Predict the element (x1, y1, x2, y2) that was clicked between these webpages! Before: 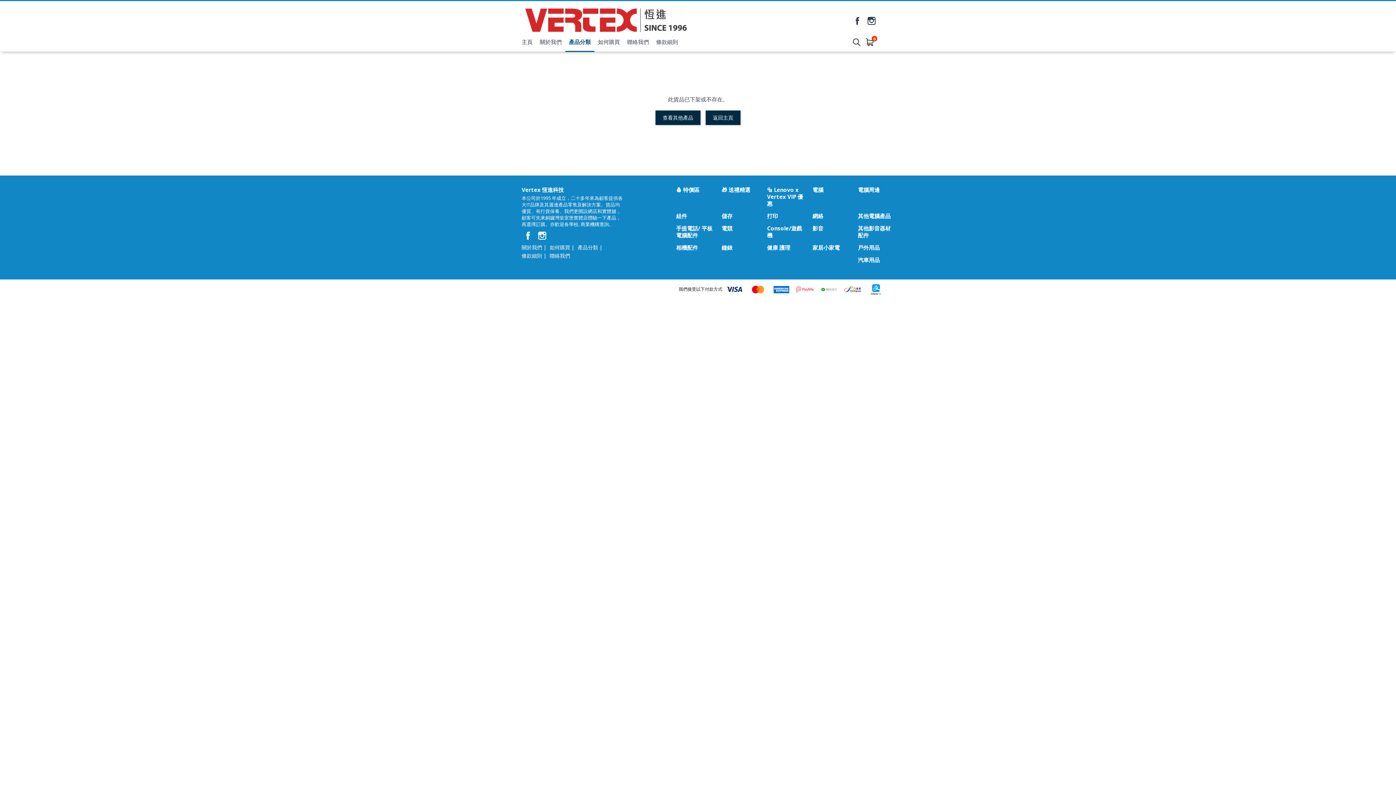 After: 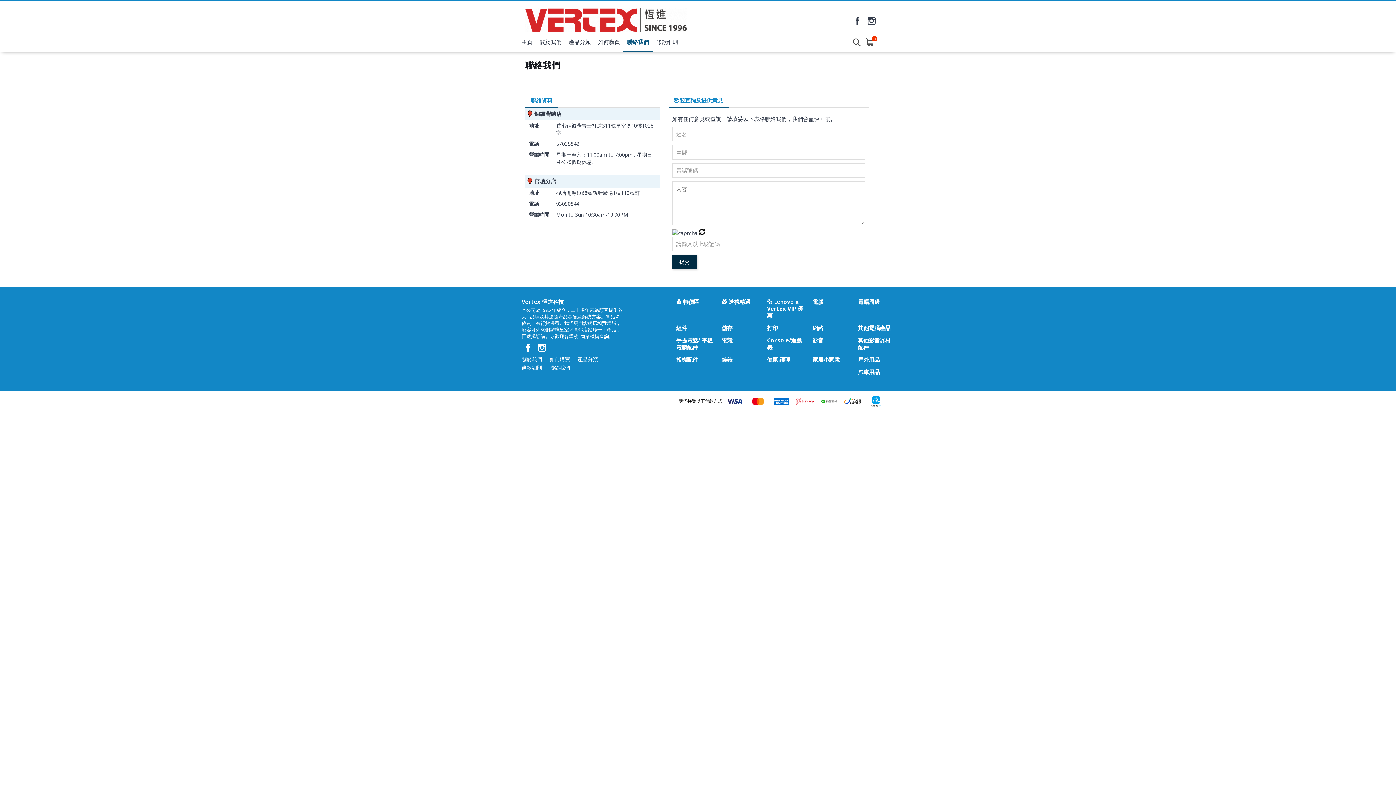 Action: label: 聯絡我們 bbox: (549, 252, 570, 259)